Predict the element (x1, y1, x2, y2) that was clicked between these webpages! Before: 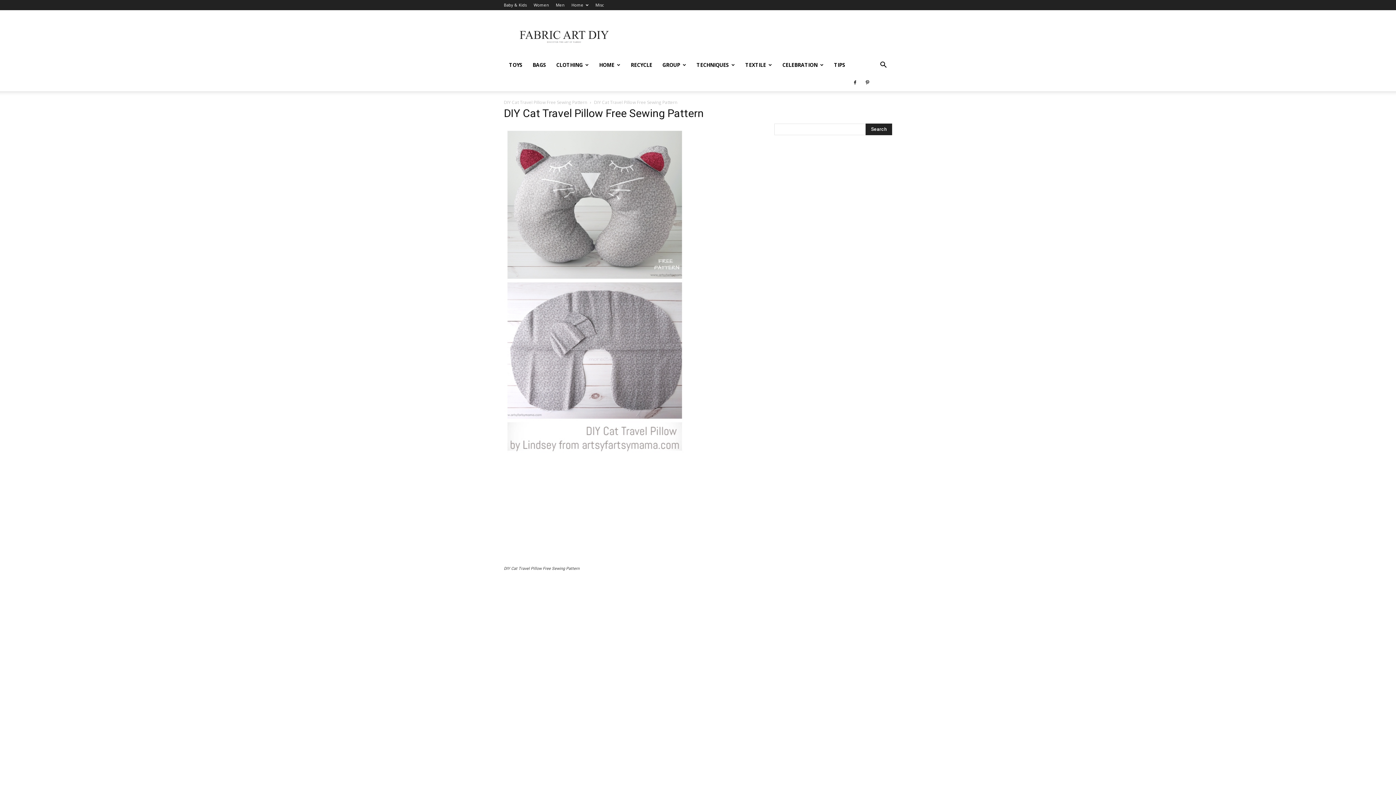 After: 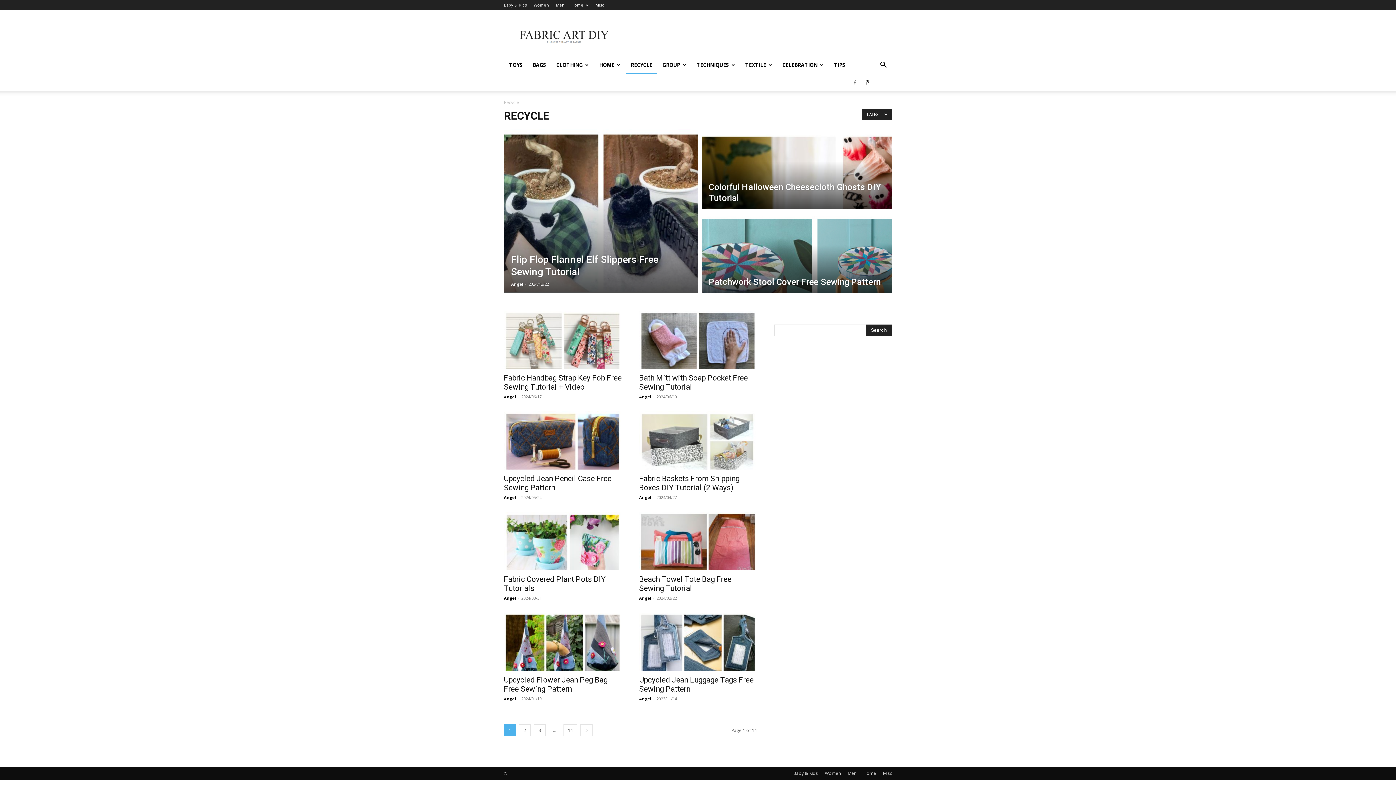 Action: bbox: (625, 56, 657, 73) label: RECYCLE